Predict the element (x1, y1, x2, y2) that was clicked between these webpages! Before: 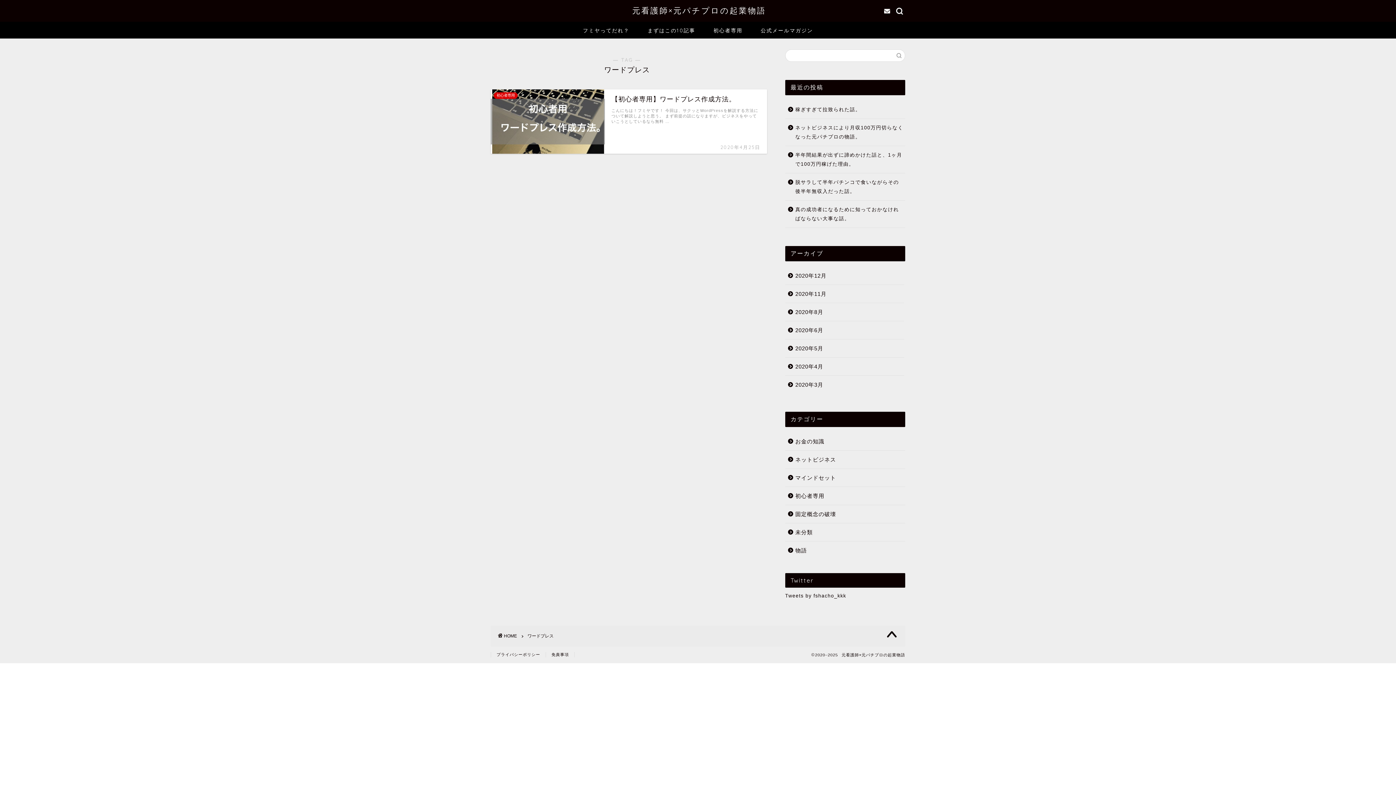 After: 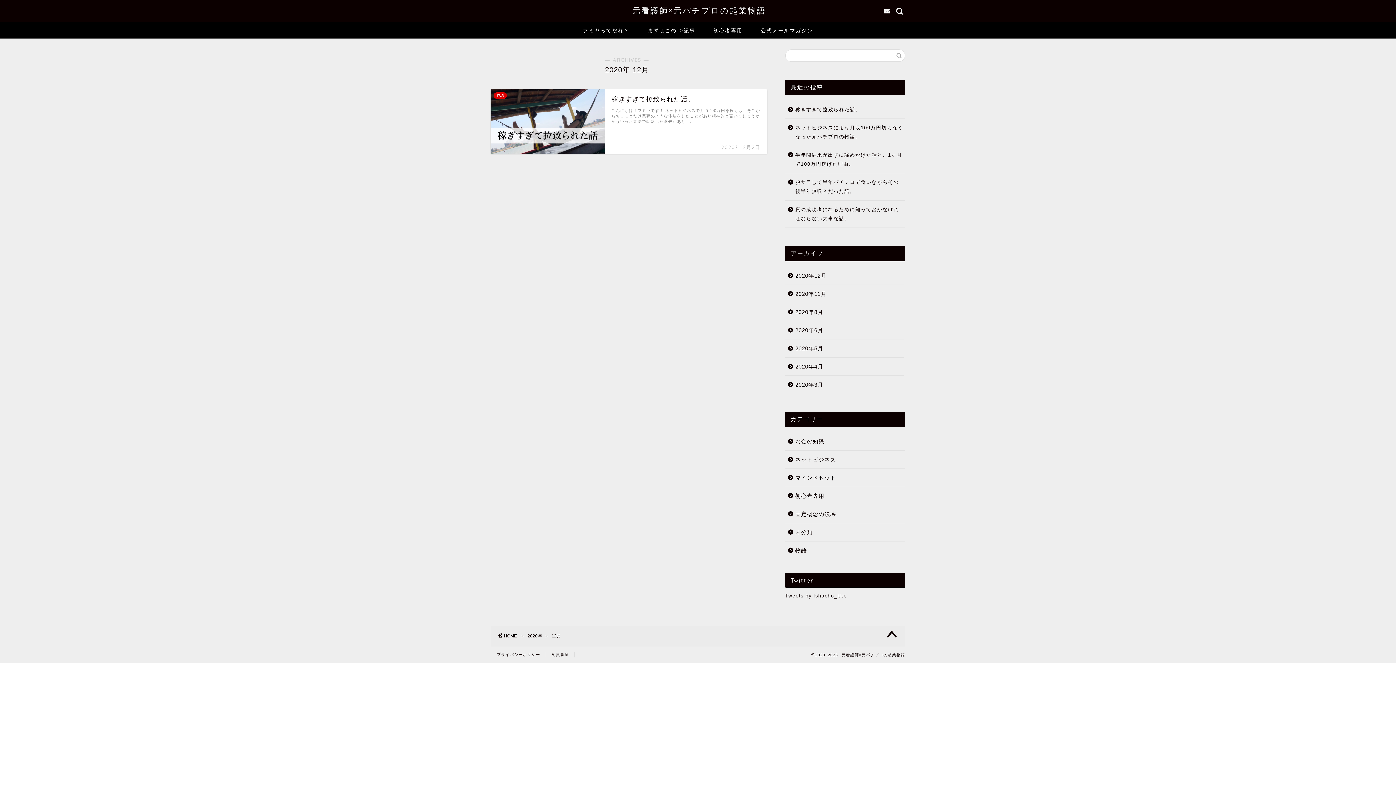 Action: label: 2020年12月 bbox: (785, 266, 904, 285)